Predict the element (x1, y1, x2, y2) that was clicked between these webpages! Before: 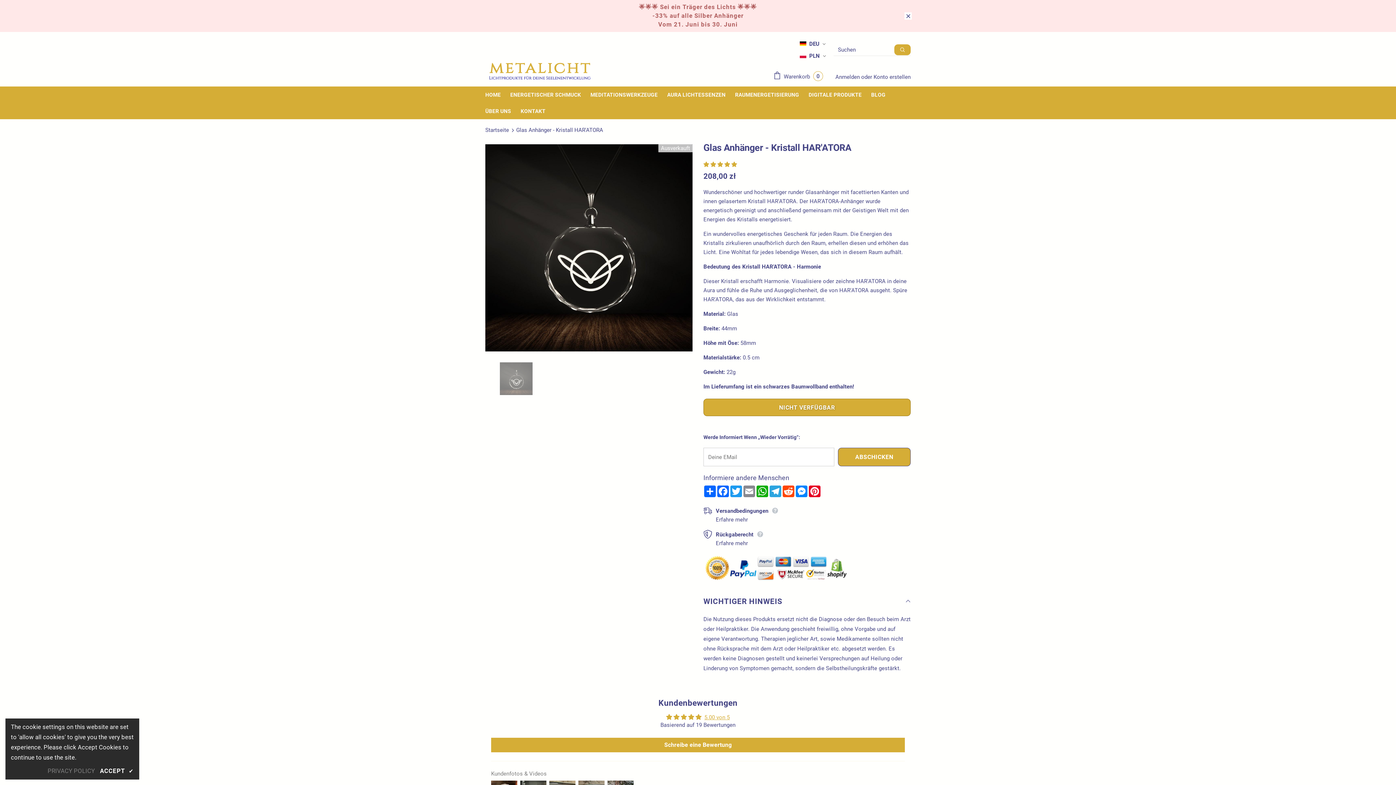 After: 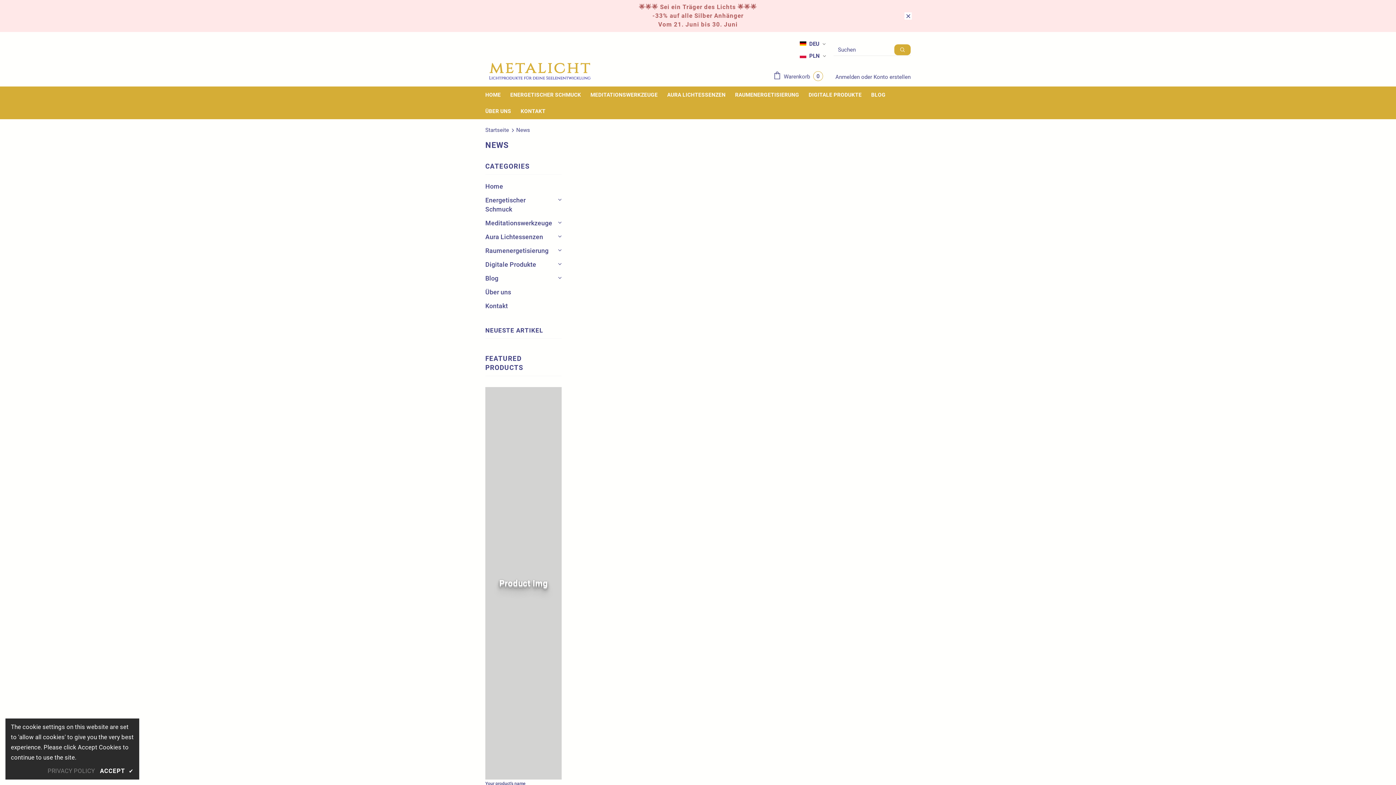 Action: label: BLOG bbox: (871, 86, 885, 102)